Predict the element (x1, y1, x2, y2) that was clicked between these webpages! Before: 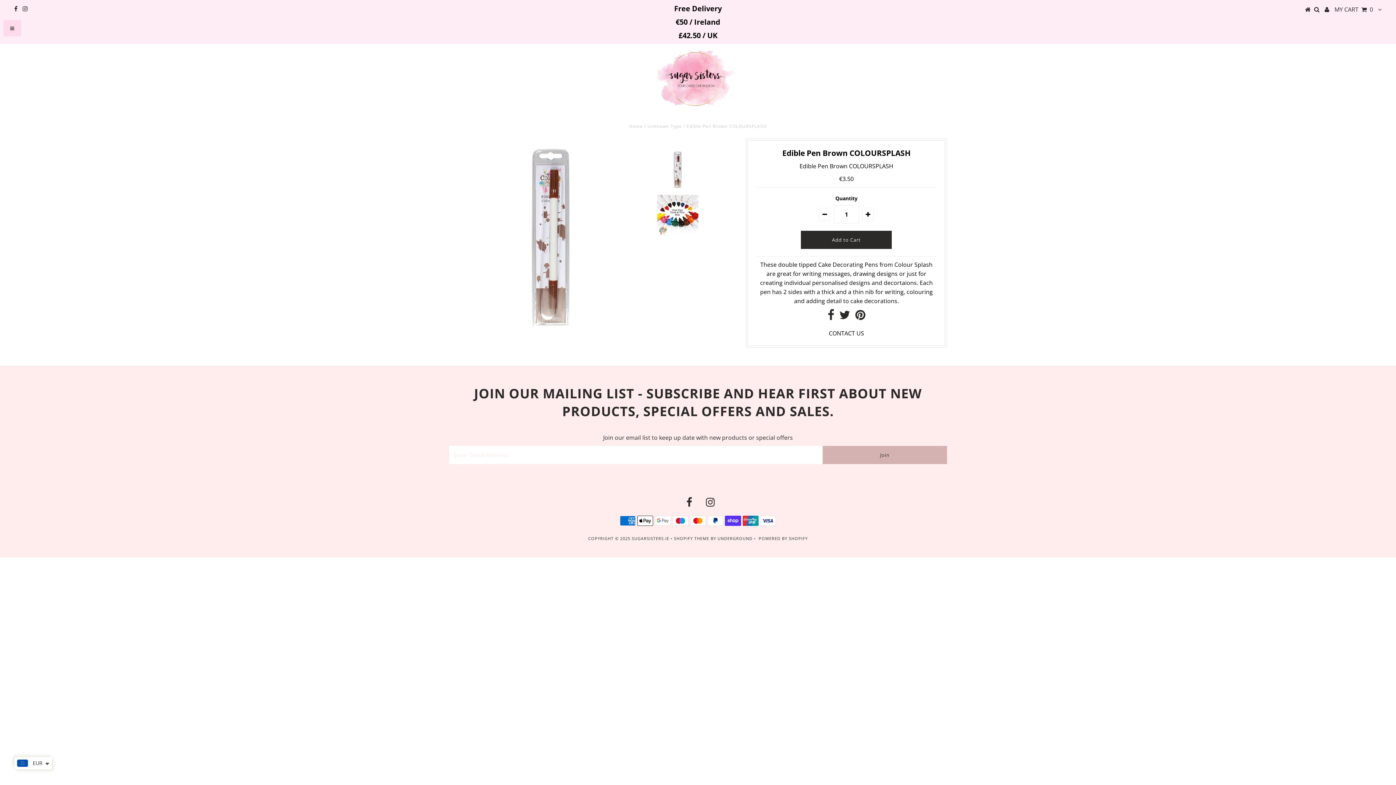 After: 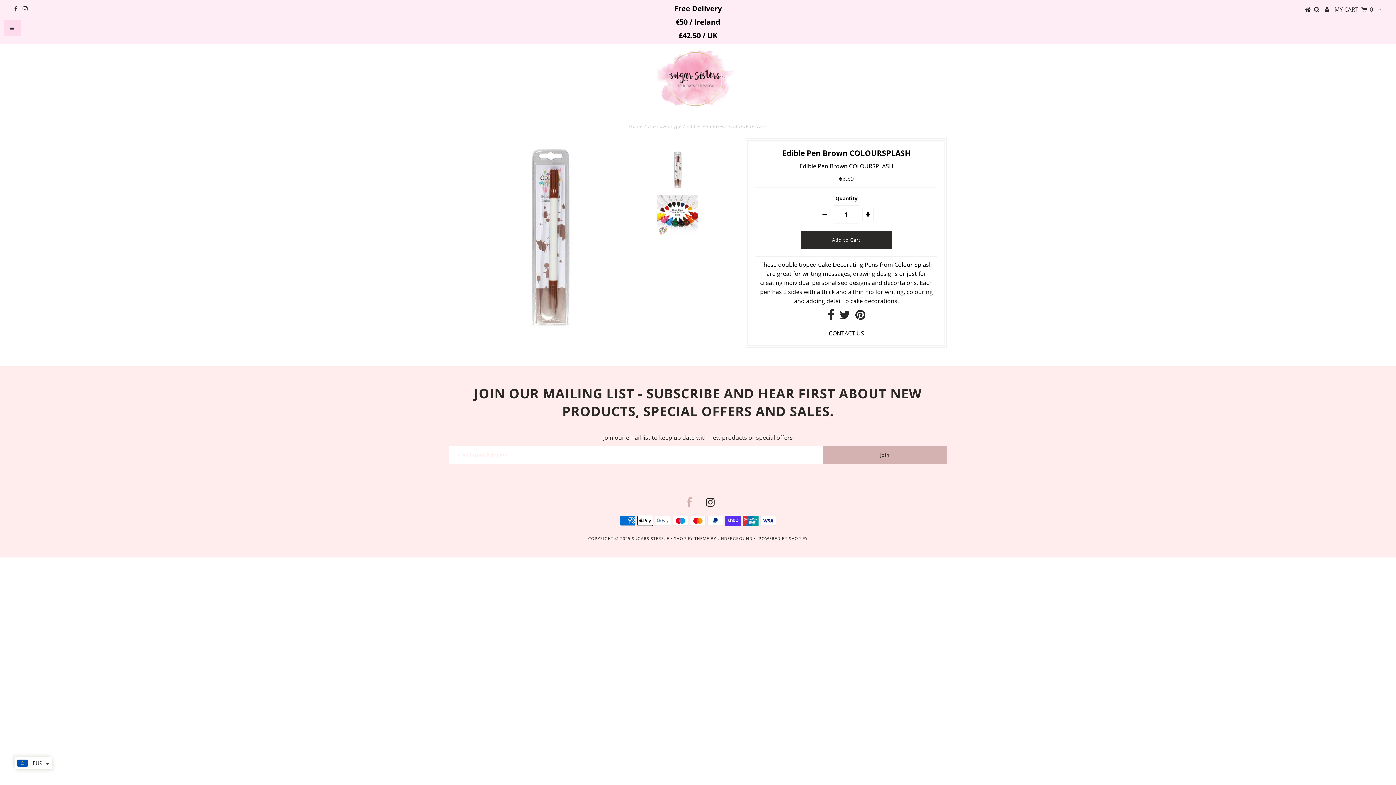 Action: bbox: (686, 500, 692, 507)